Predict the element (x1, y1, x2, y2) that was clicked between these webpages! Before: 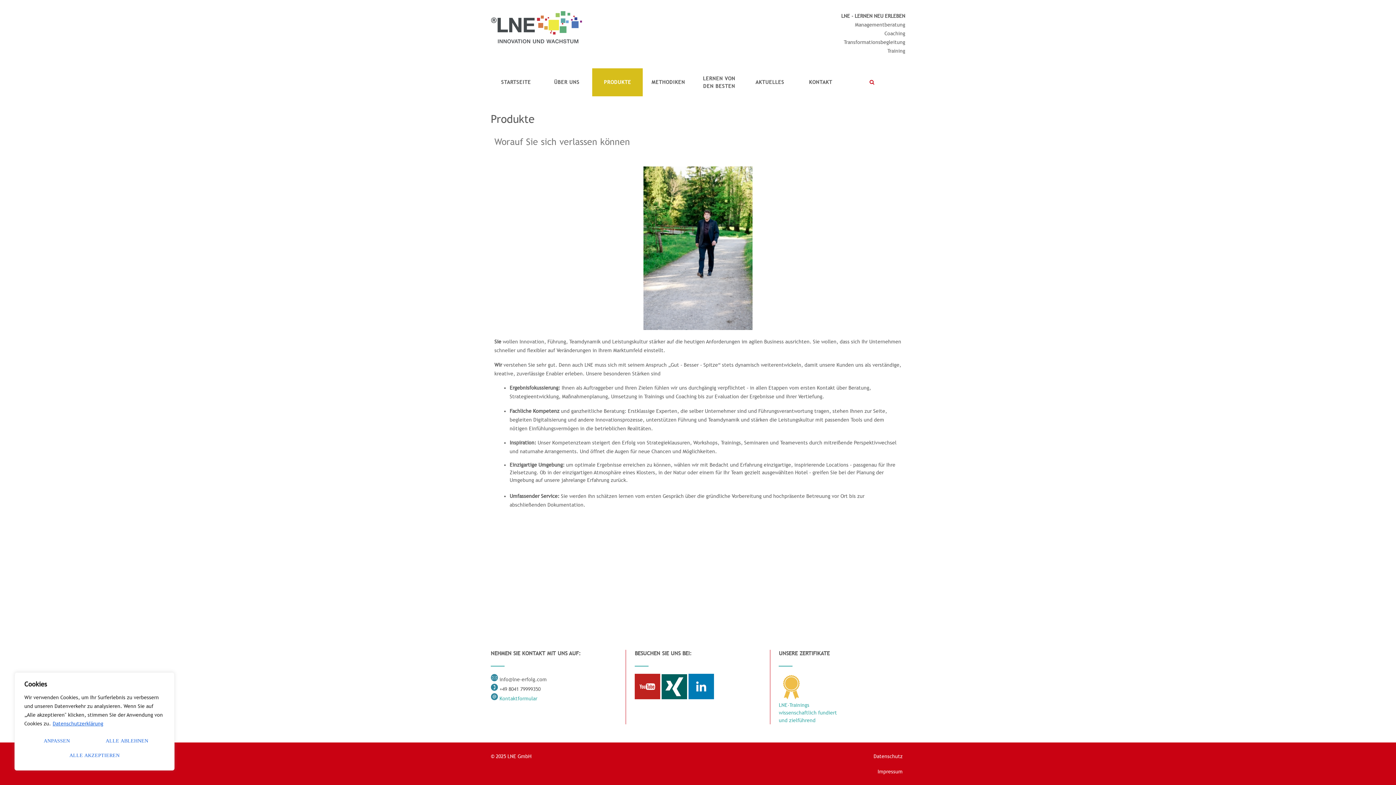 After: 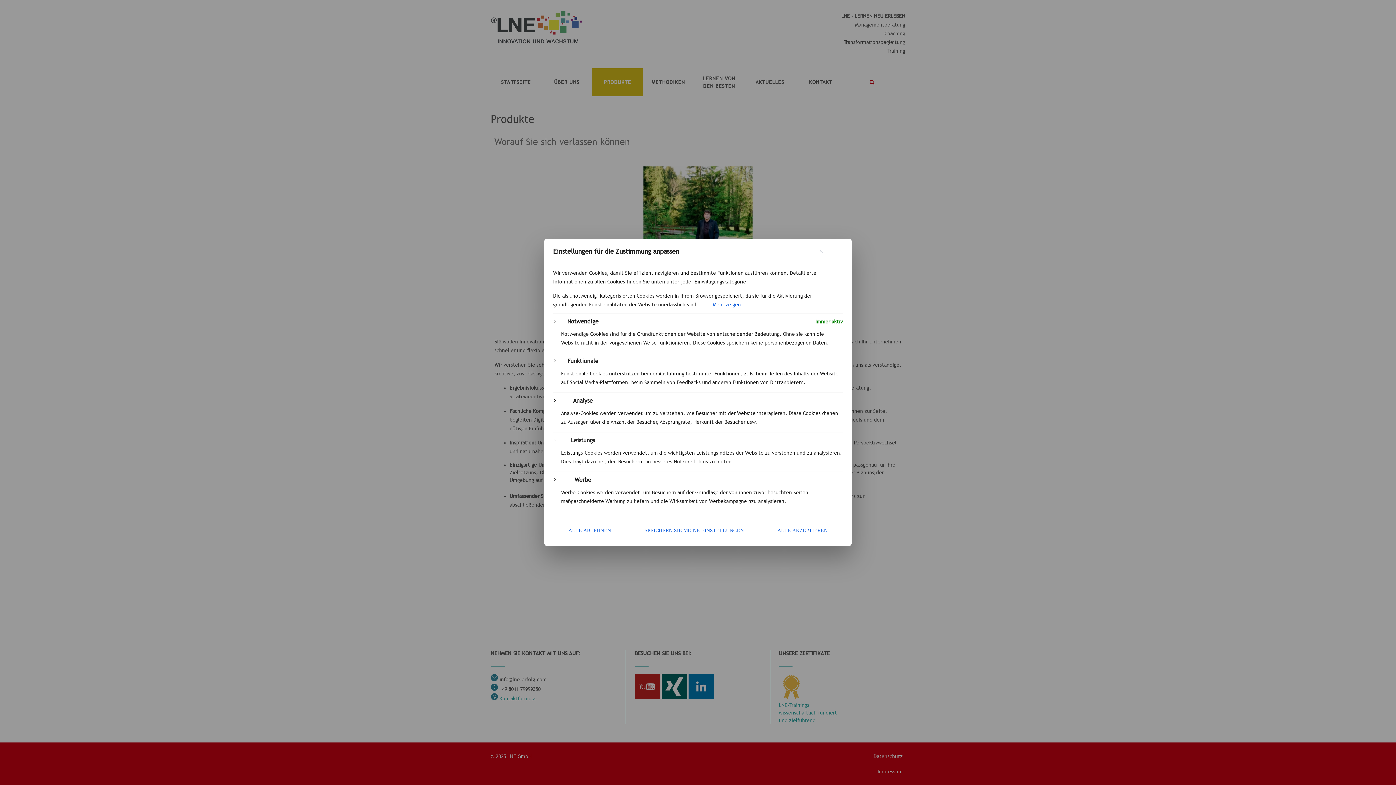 Action: label: Anpassen bbox: (24, 734, 89, 748)